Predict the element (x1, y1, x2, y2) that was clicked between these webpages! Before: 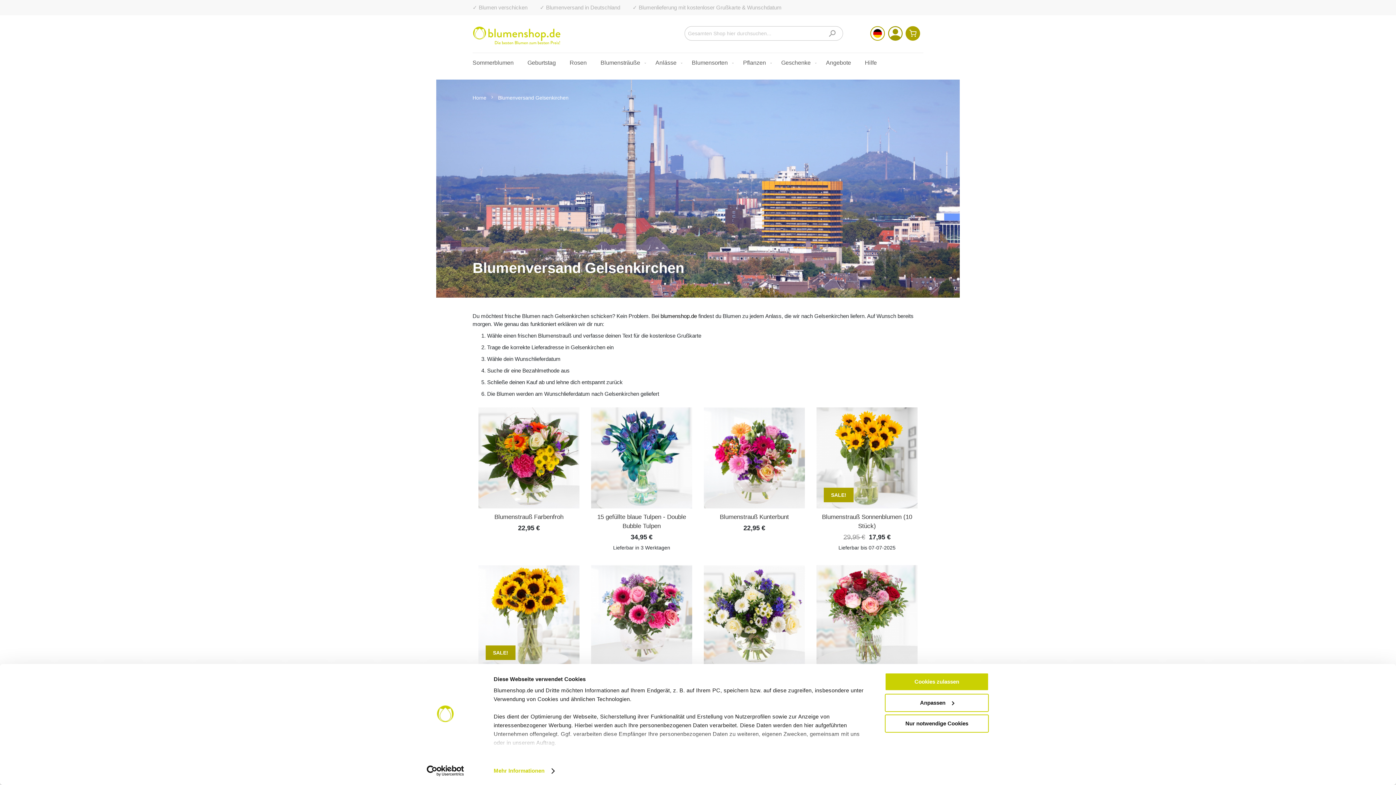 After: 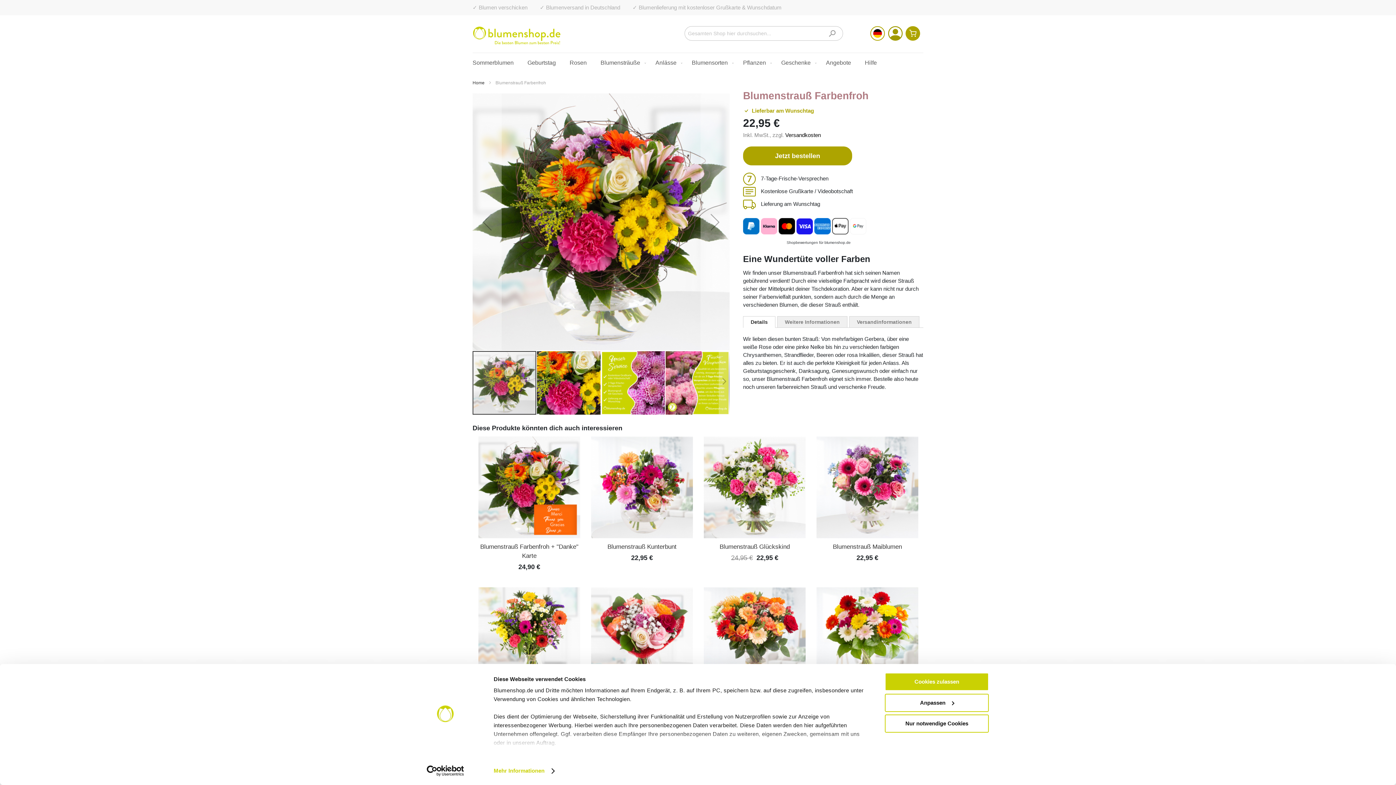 Action: bbox: (478, 504, 579, 509)